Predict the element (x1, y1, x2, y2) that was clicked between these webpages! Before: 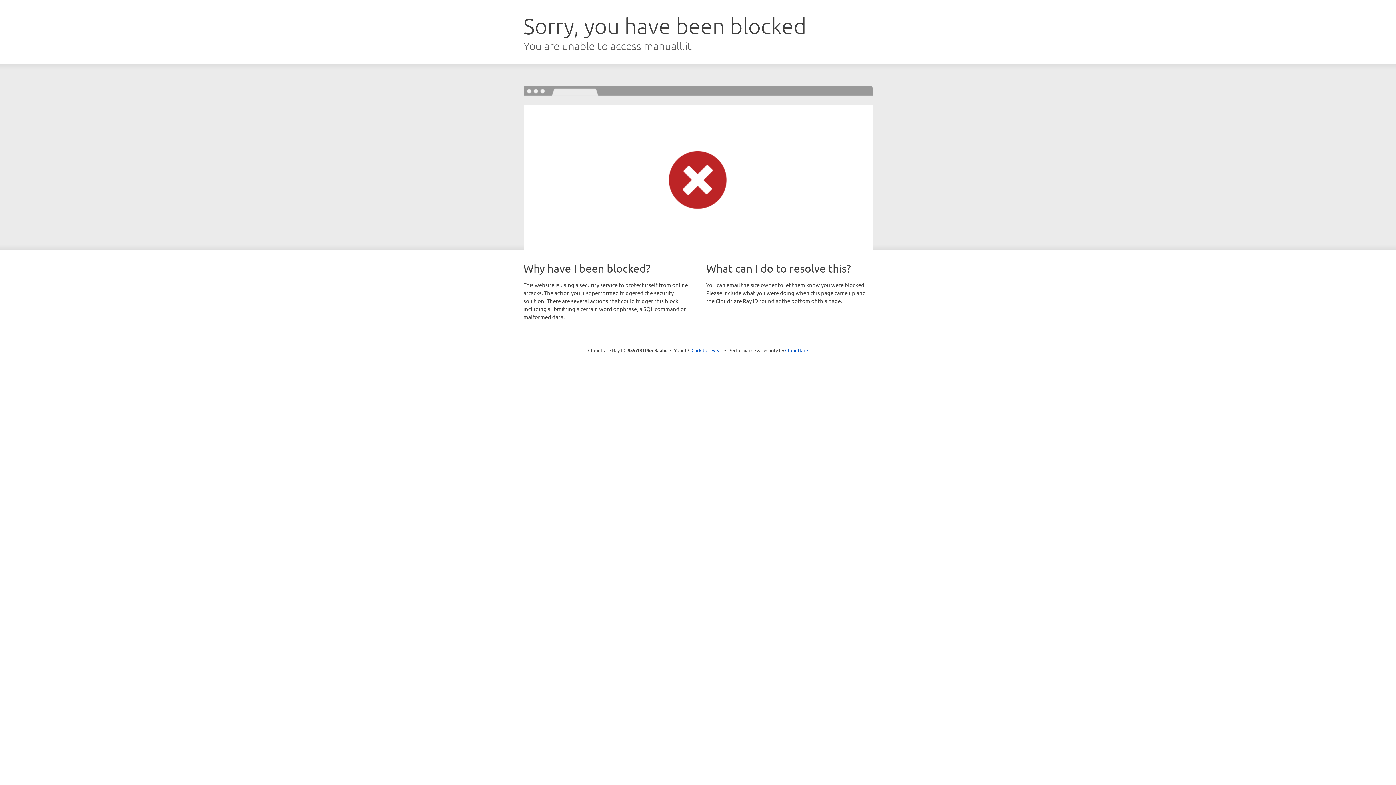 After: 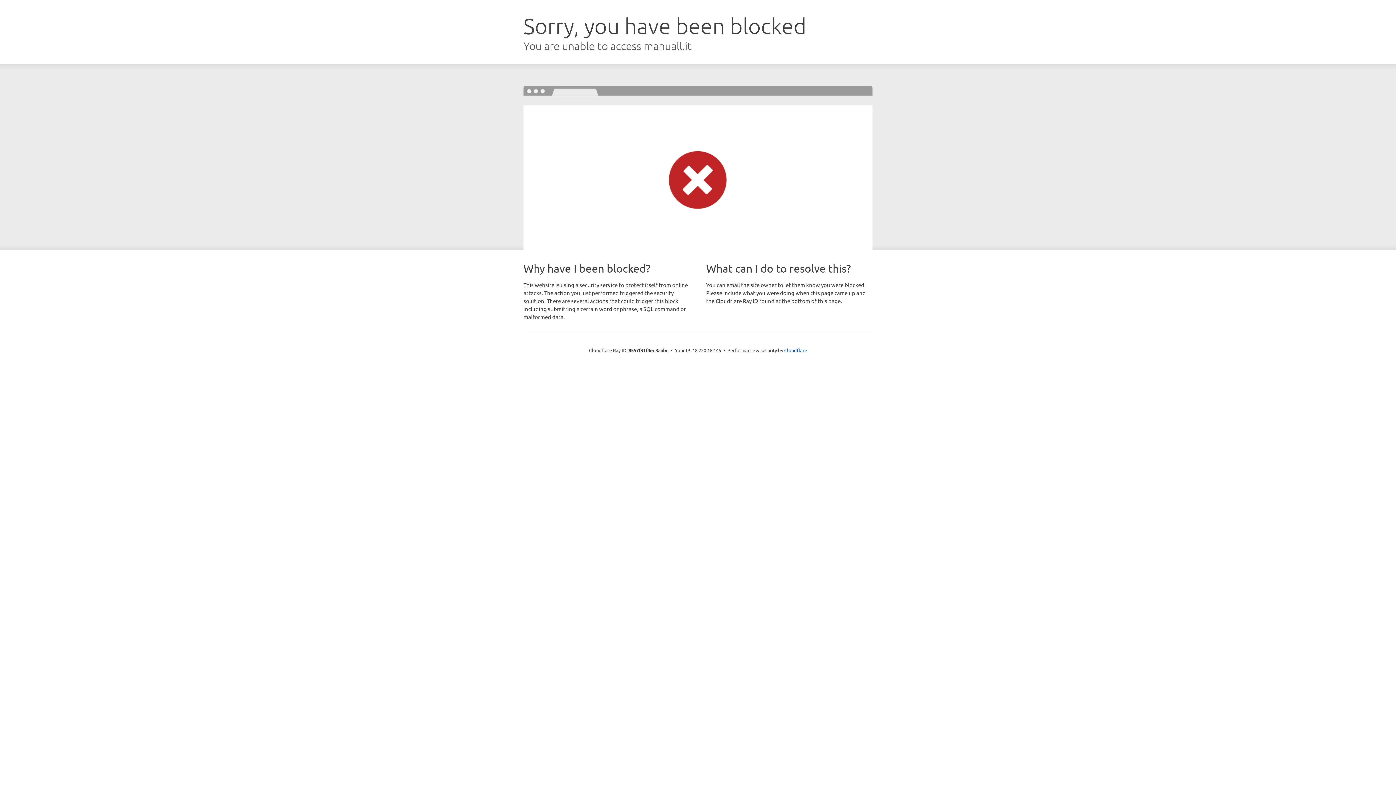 Action: bbox: (691, 346, 722, 353) label: Click to reveal